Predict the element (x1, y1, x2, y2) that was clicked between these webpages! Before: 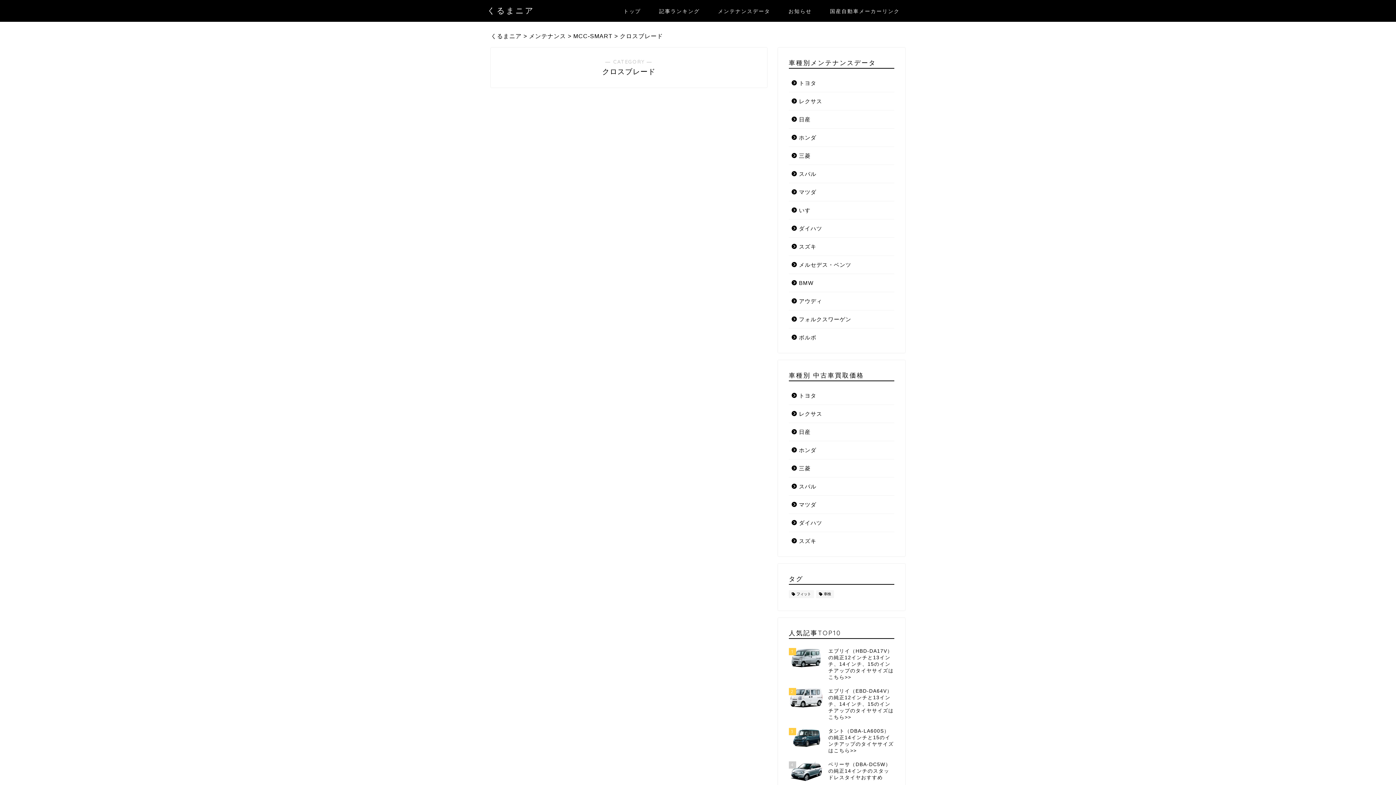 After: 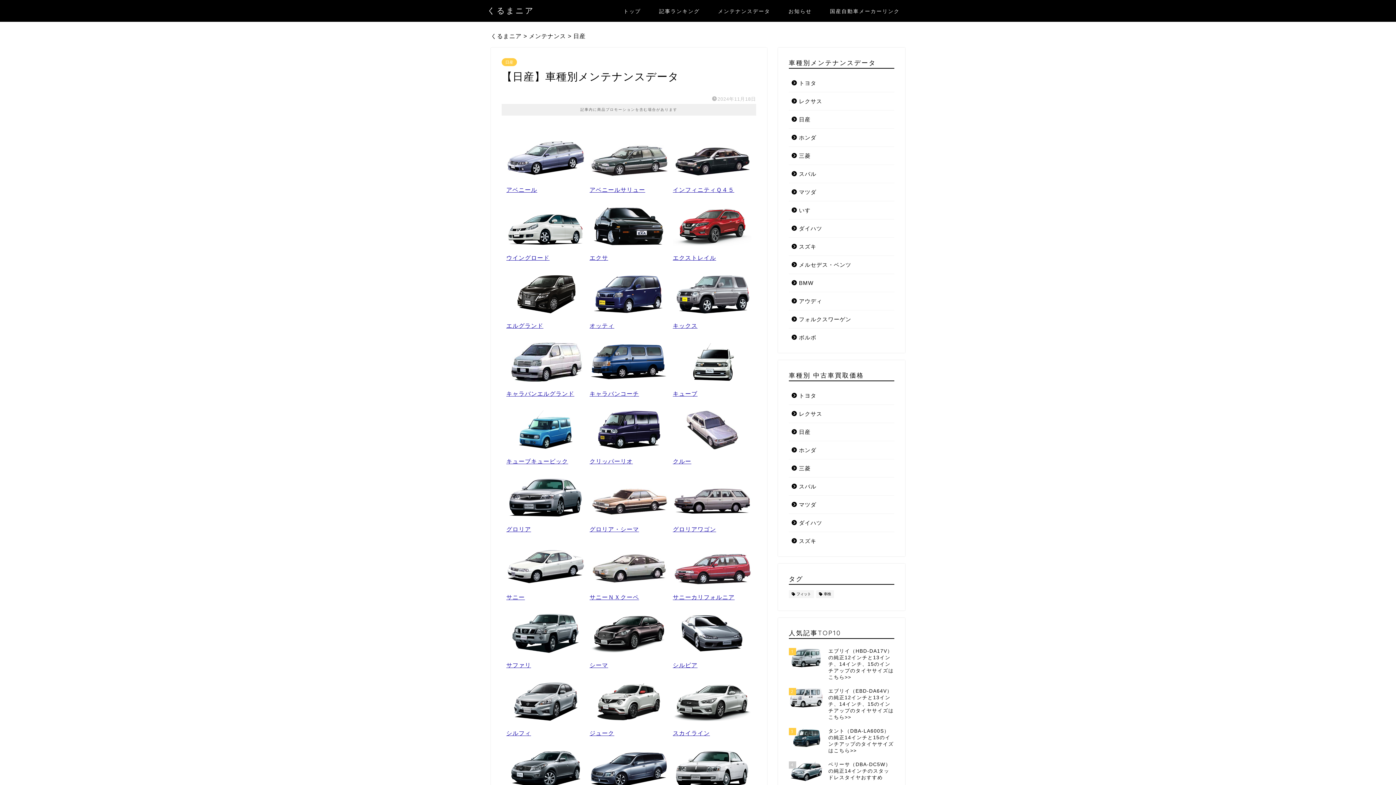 Action: label: 日産 bbox: (789, 110, 893, 128)